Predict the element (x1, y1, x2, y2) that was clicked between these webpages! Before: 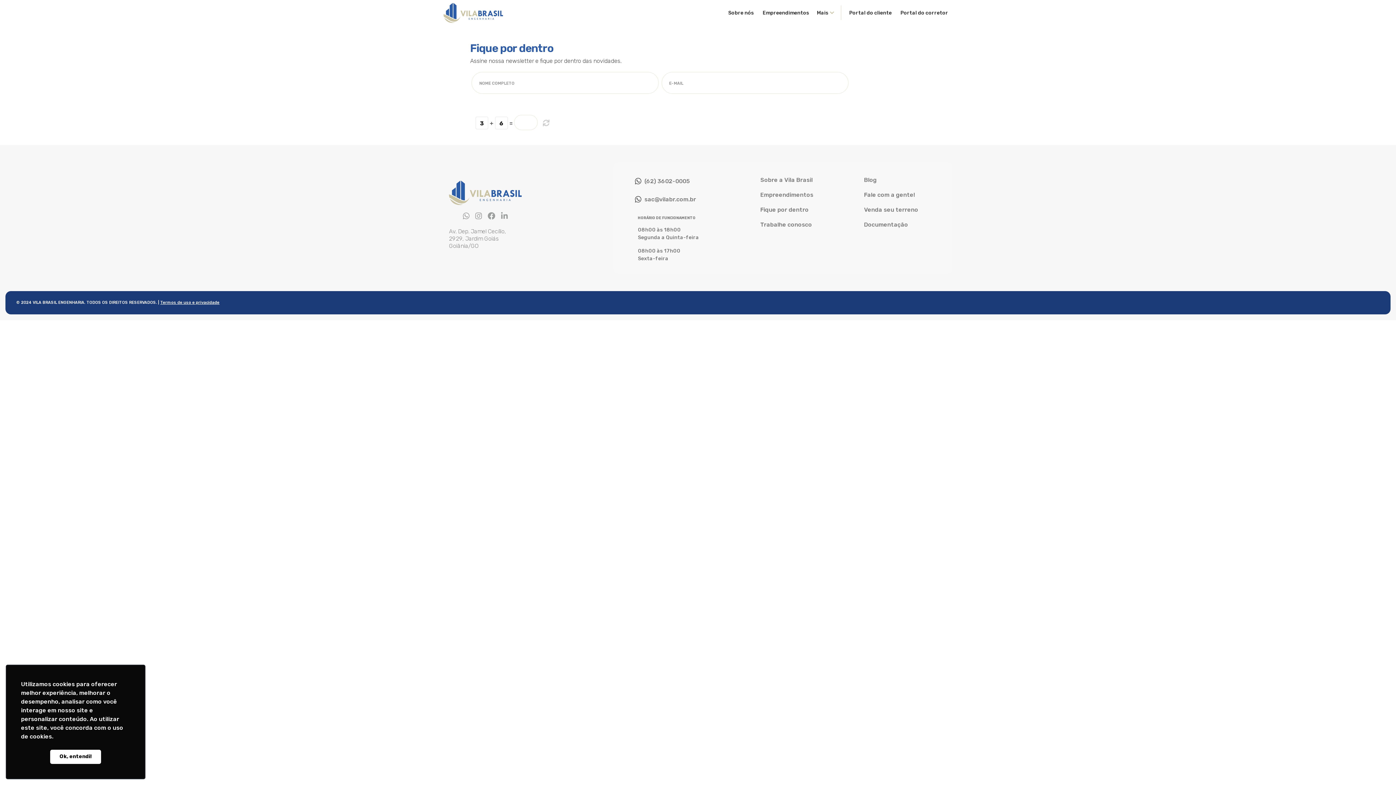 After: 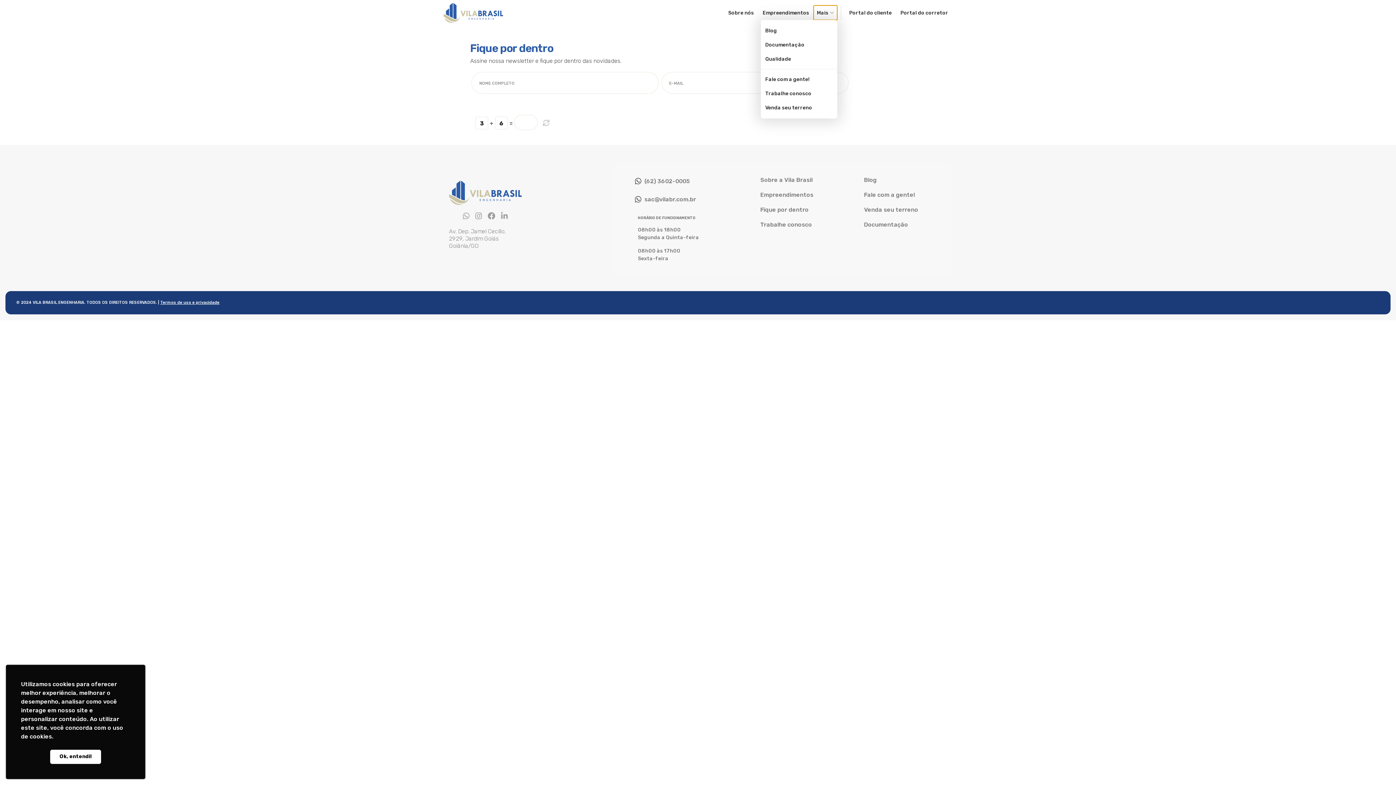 Action: bbox: (813, 5, 837, 20) label: Mais 